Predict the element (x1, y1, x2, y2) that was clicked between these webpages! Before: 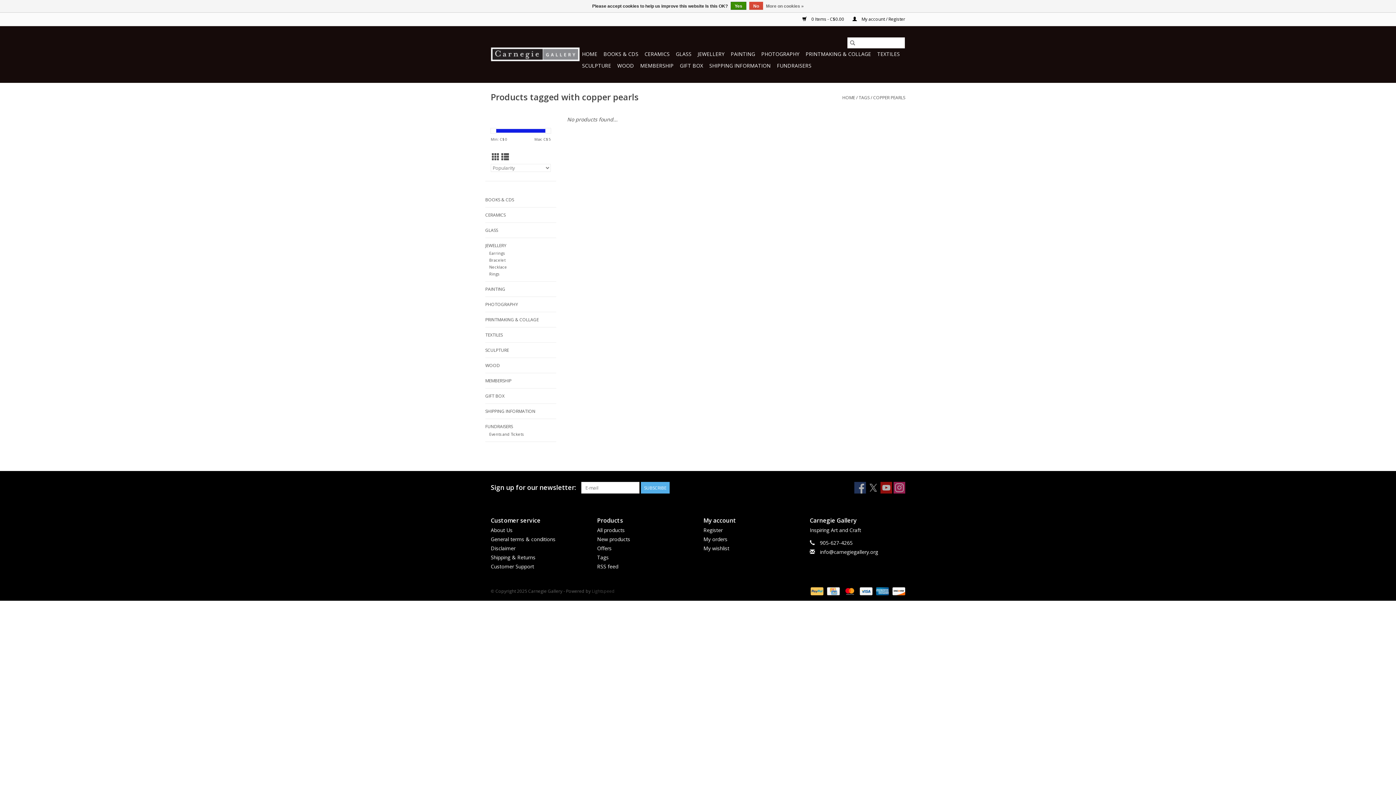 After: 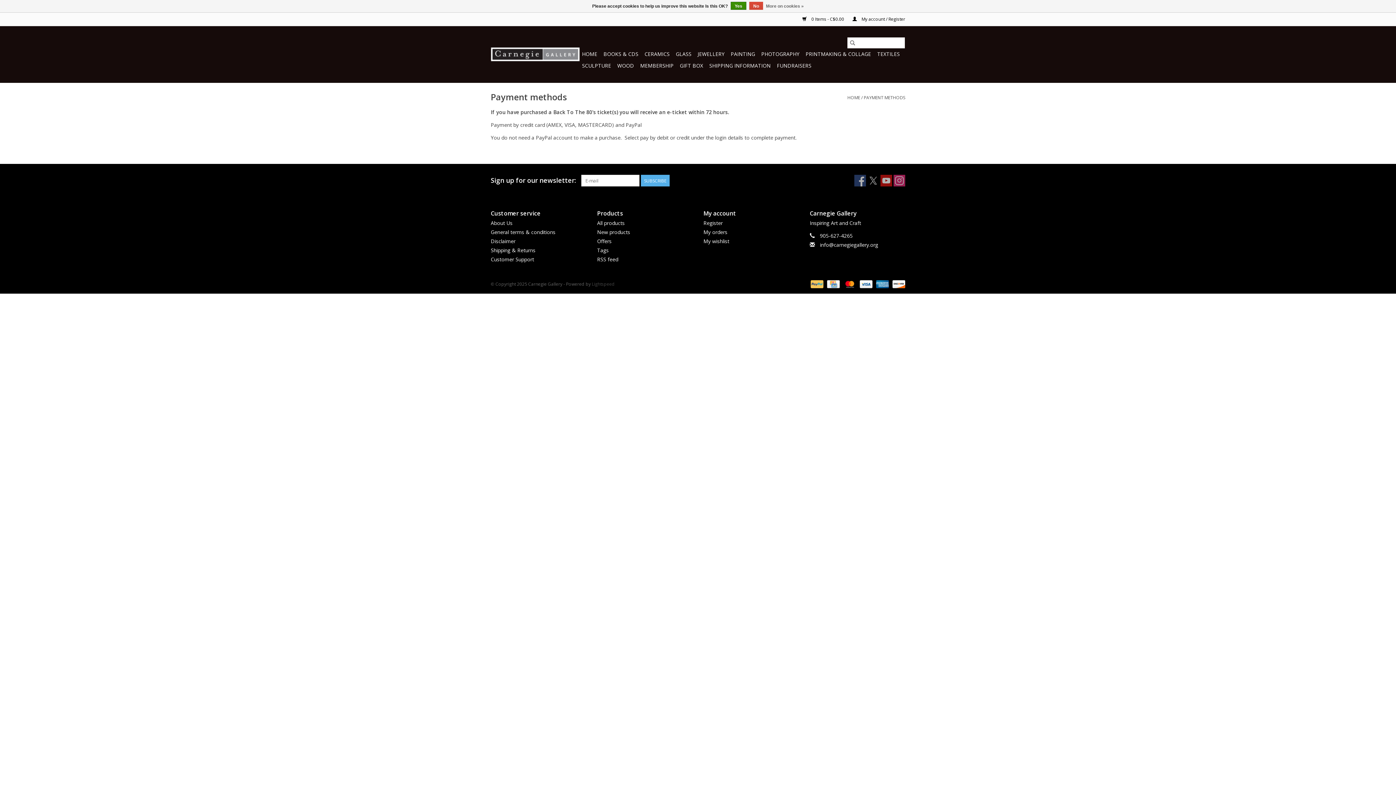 Action: label:   bbox: (808, 588, 824, 594)